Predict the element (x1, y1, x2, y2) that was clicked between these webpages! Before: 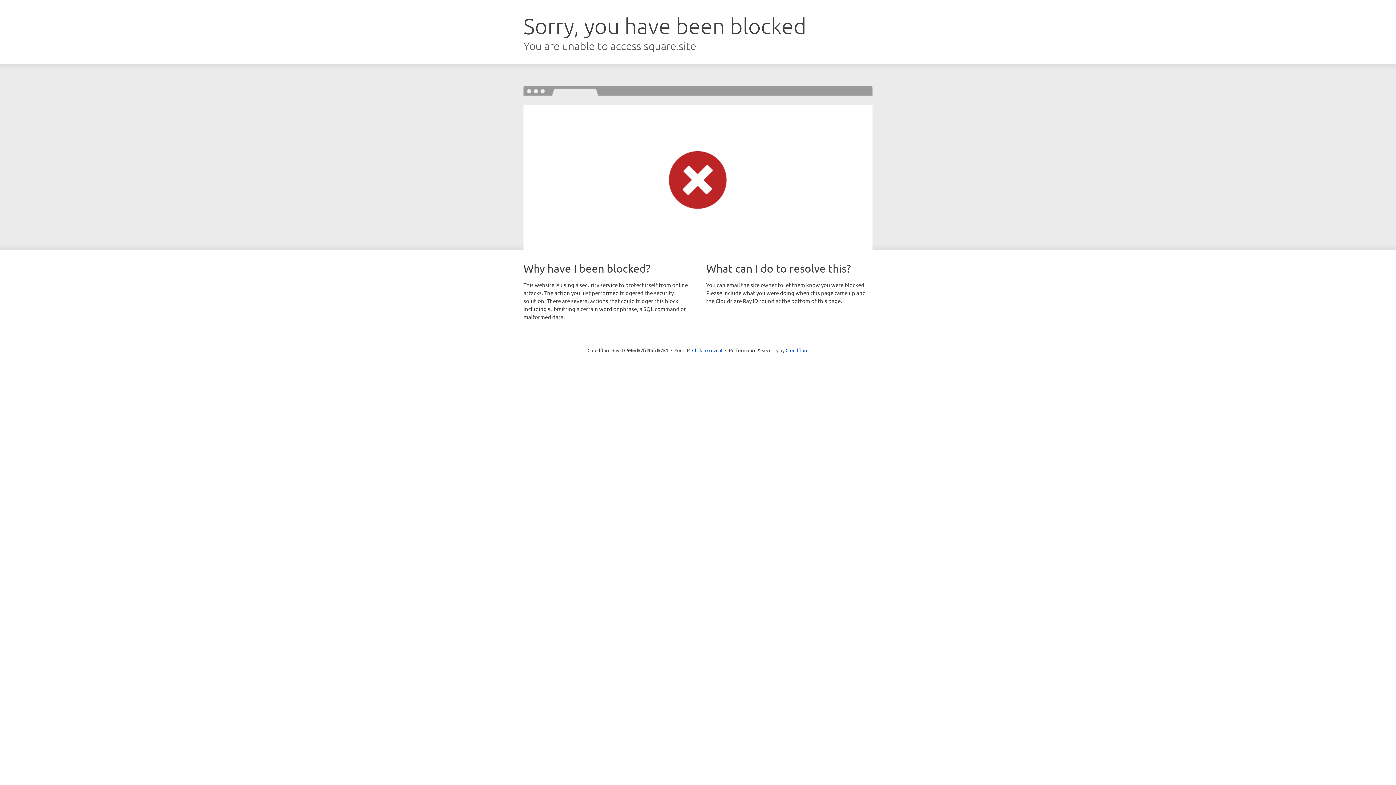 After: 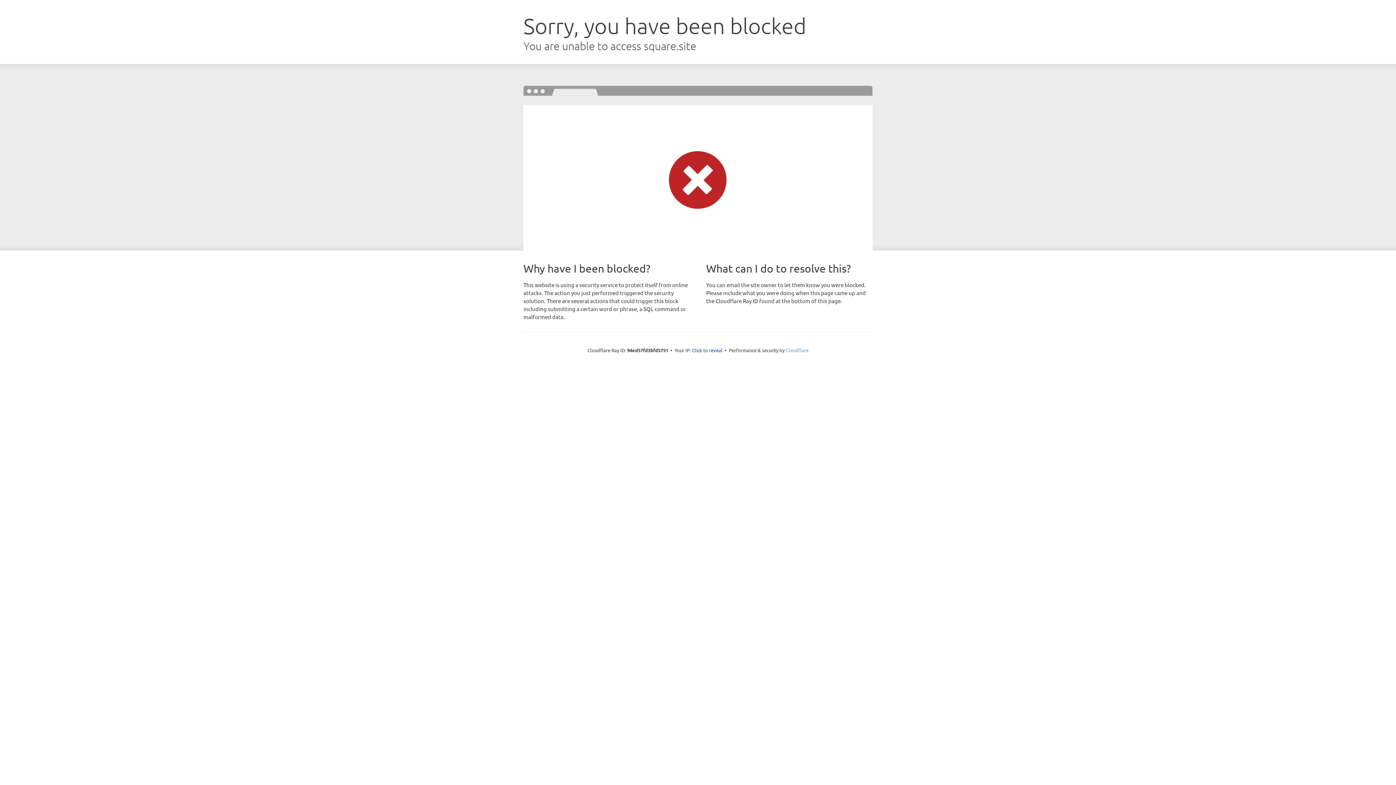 Action: label: Cloudflare bbox: (785, 347, 808, 353)